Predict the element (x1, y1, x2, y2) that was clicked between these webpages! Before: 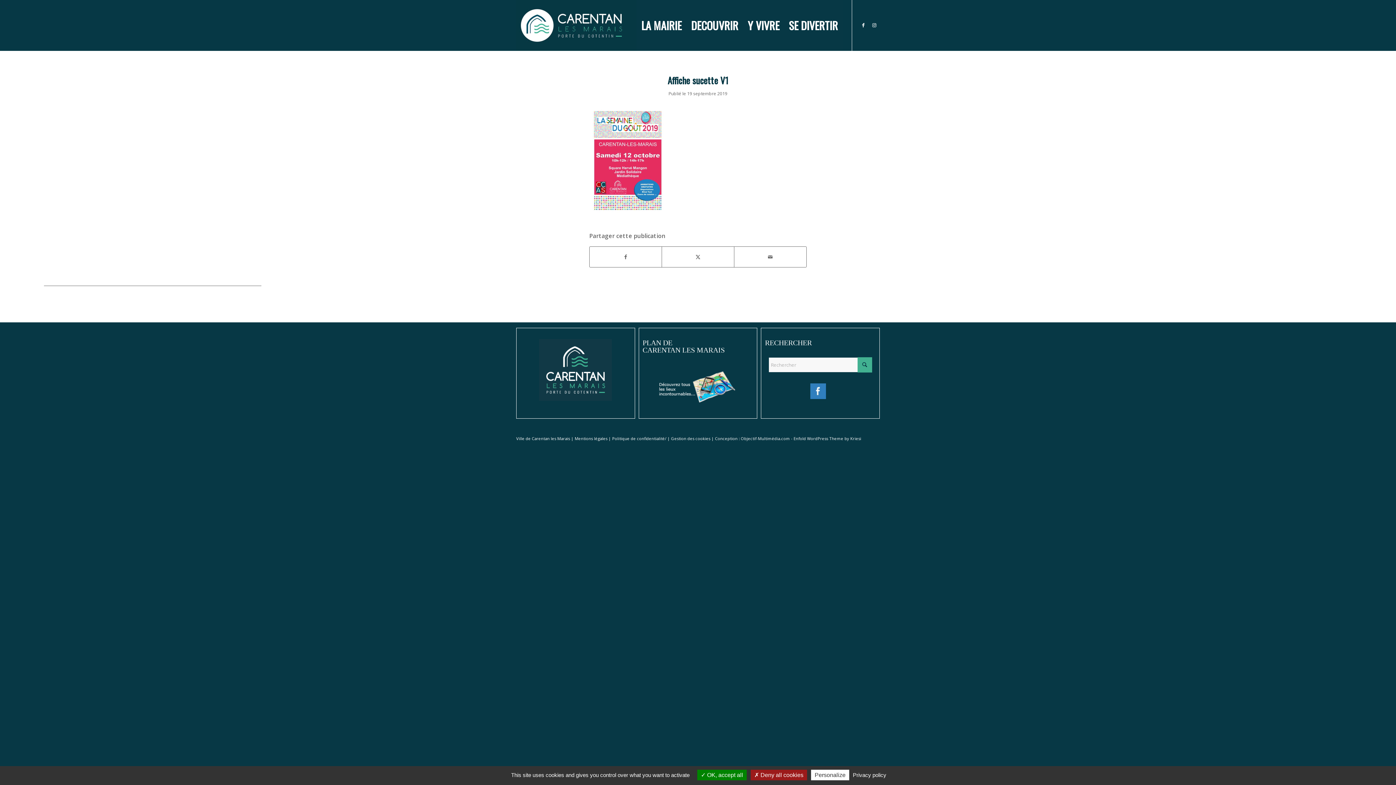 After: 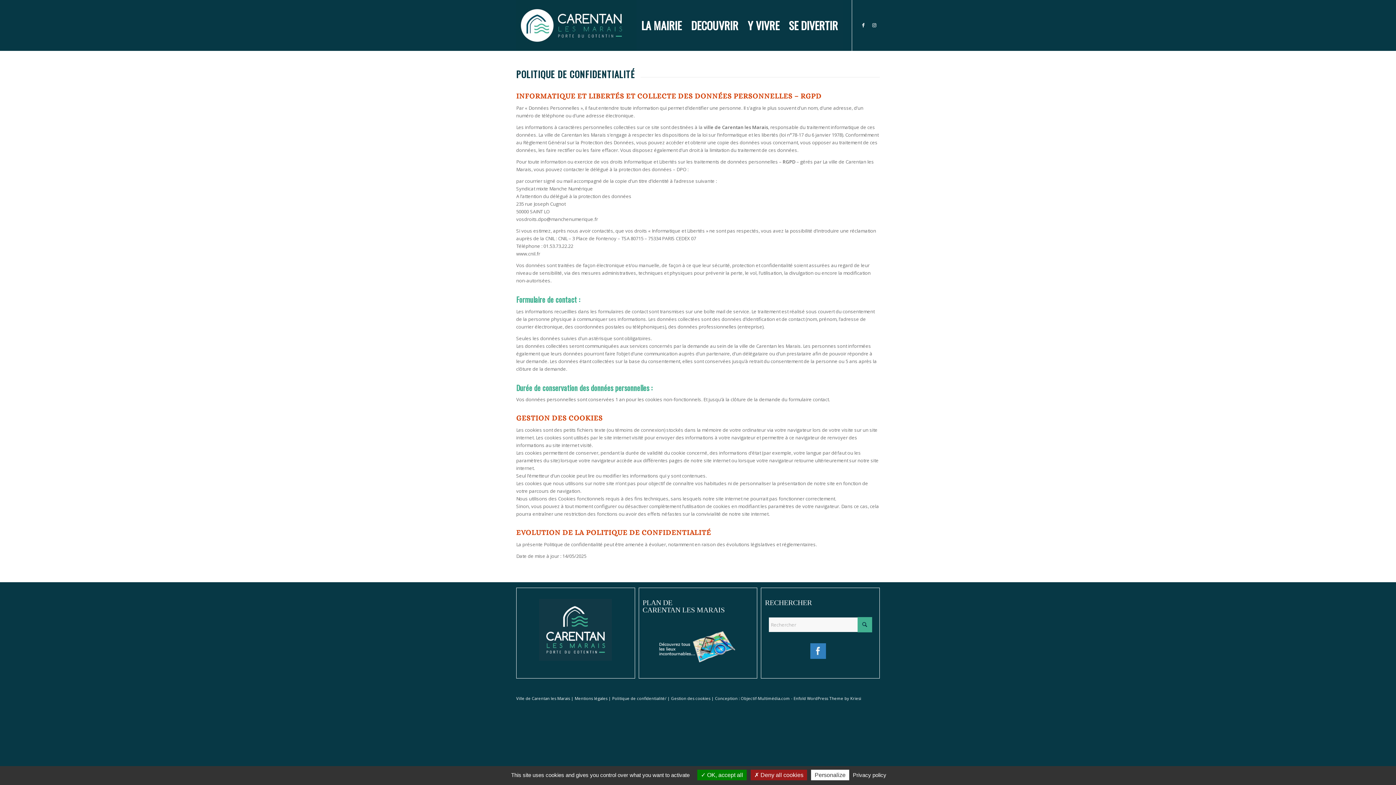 Action: bbox: (850, 772, 888, 778) label: Privacy policy